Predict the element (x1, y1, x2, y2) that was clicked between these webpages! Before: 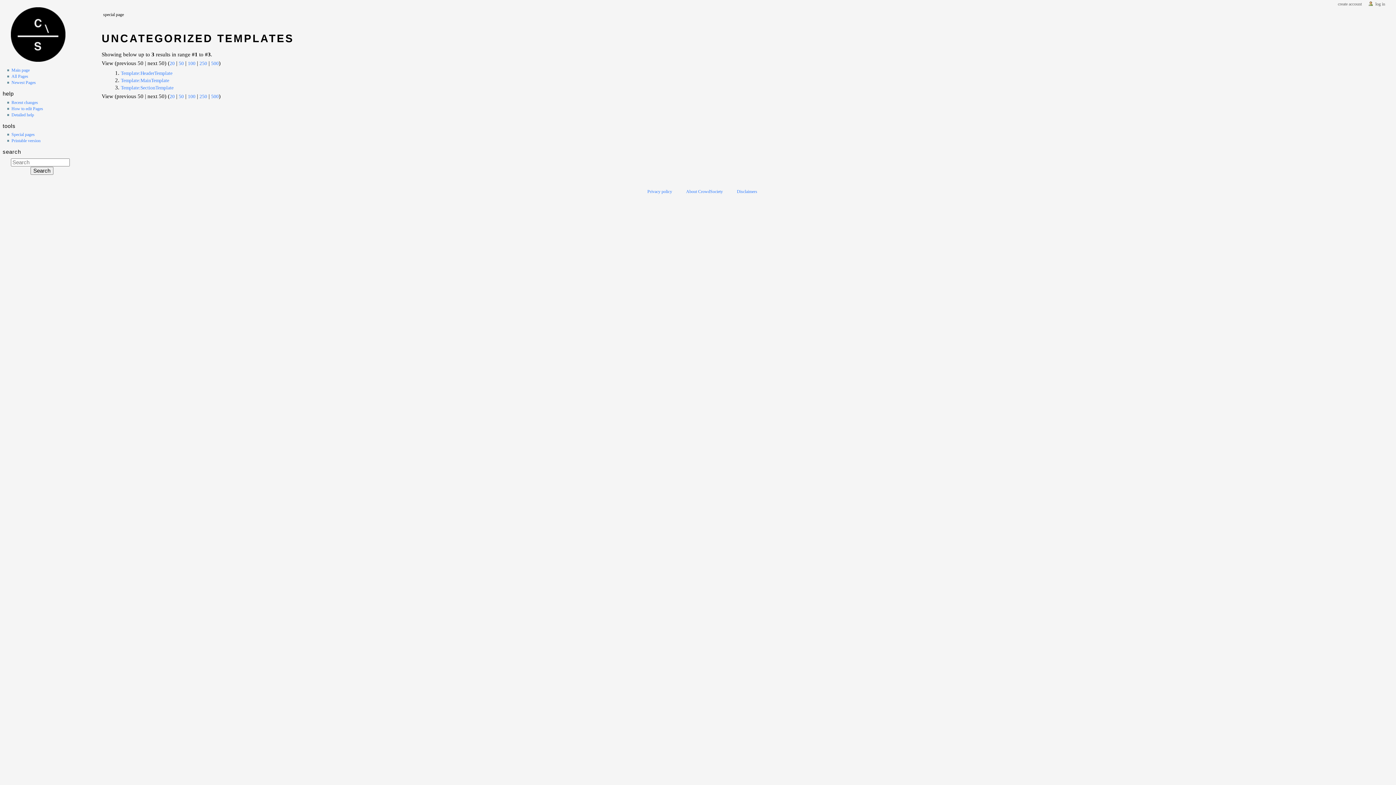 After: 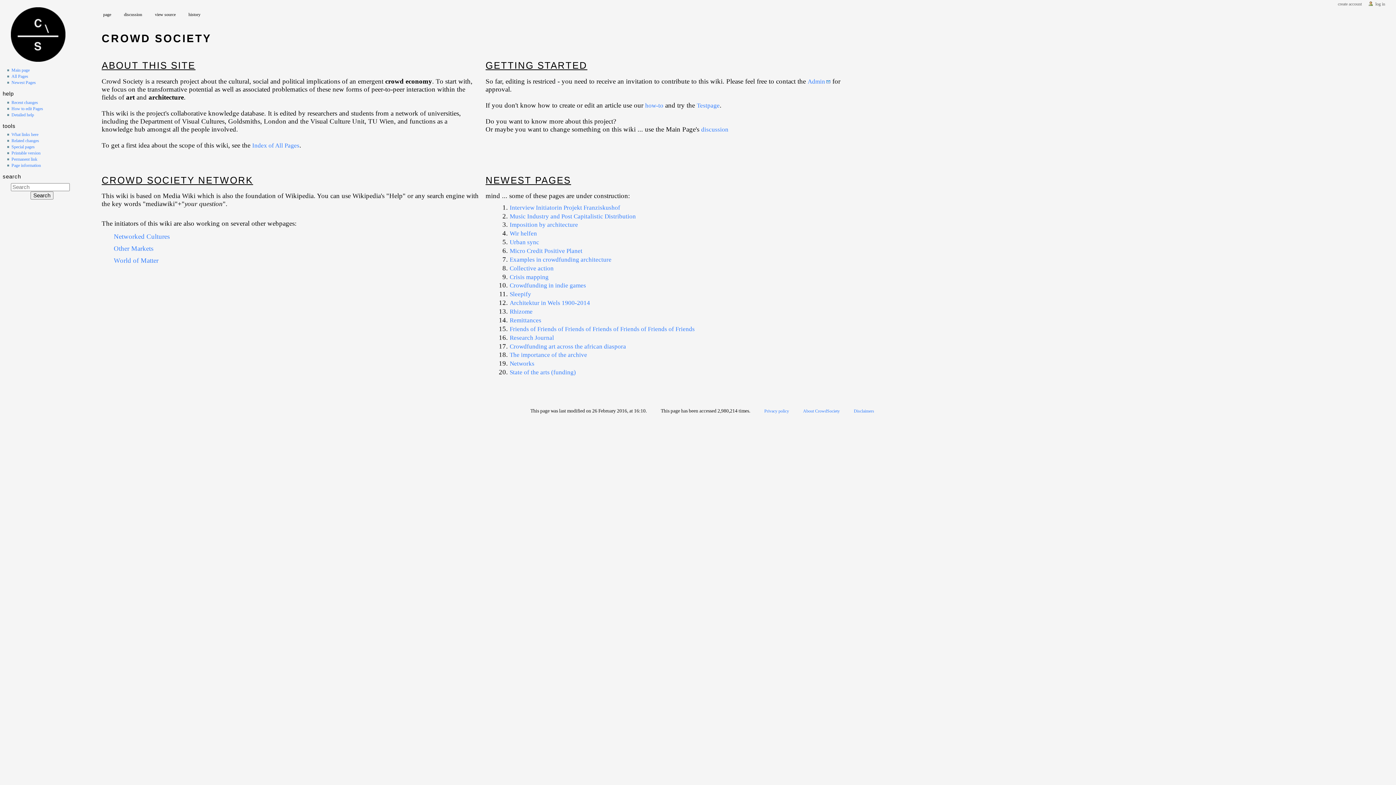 Action: label: Main page bbox: (11, 67, 29, 72)